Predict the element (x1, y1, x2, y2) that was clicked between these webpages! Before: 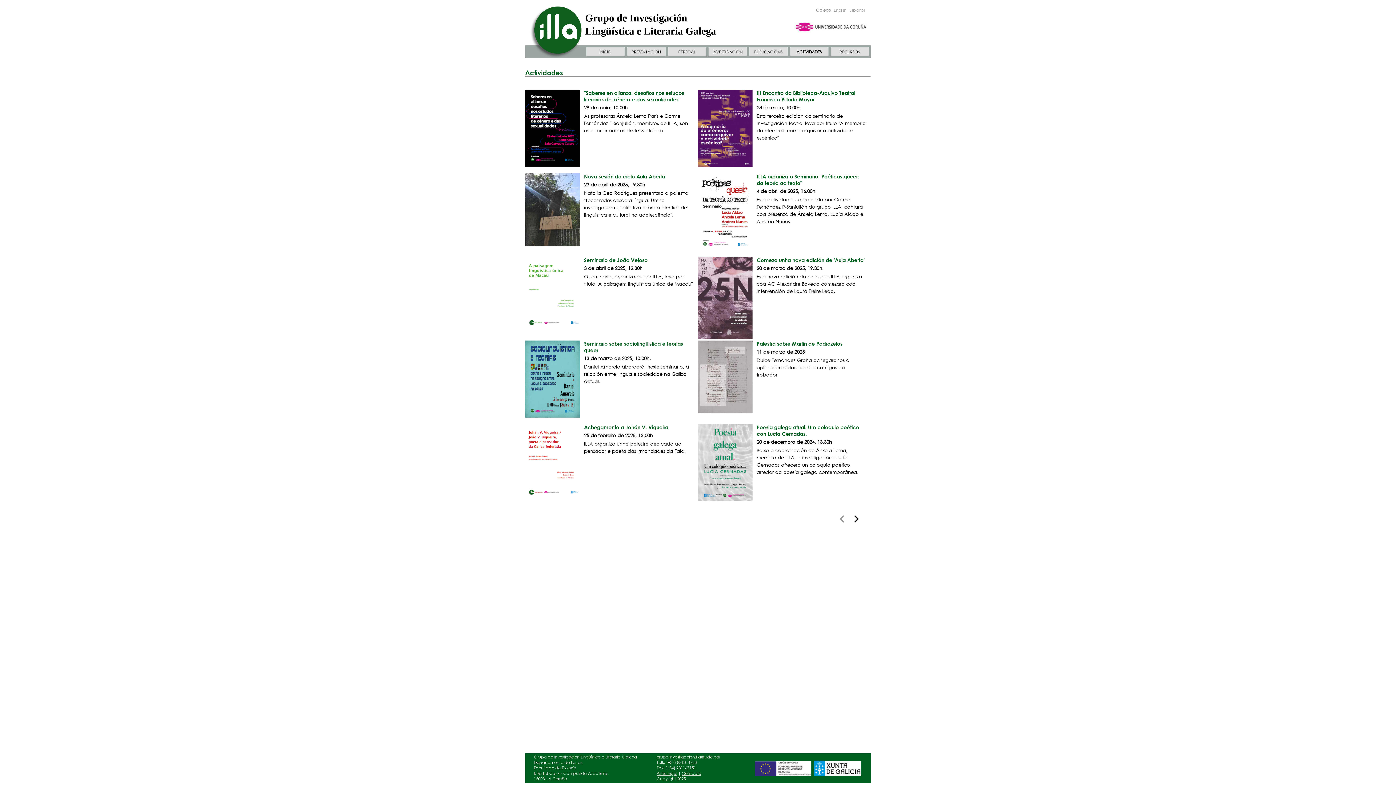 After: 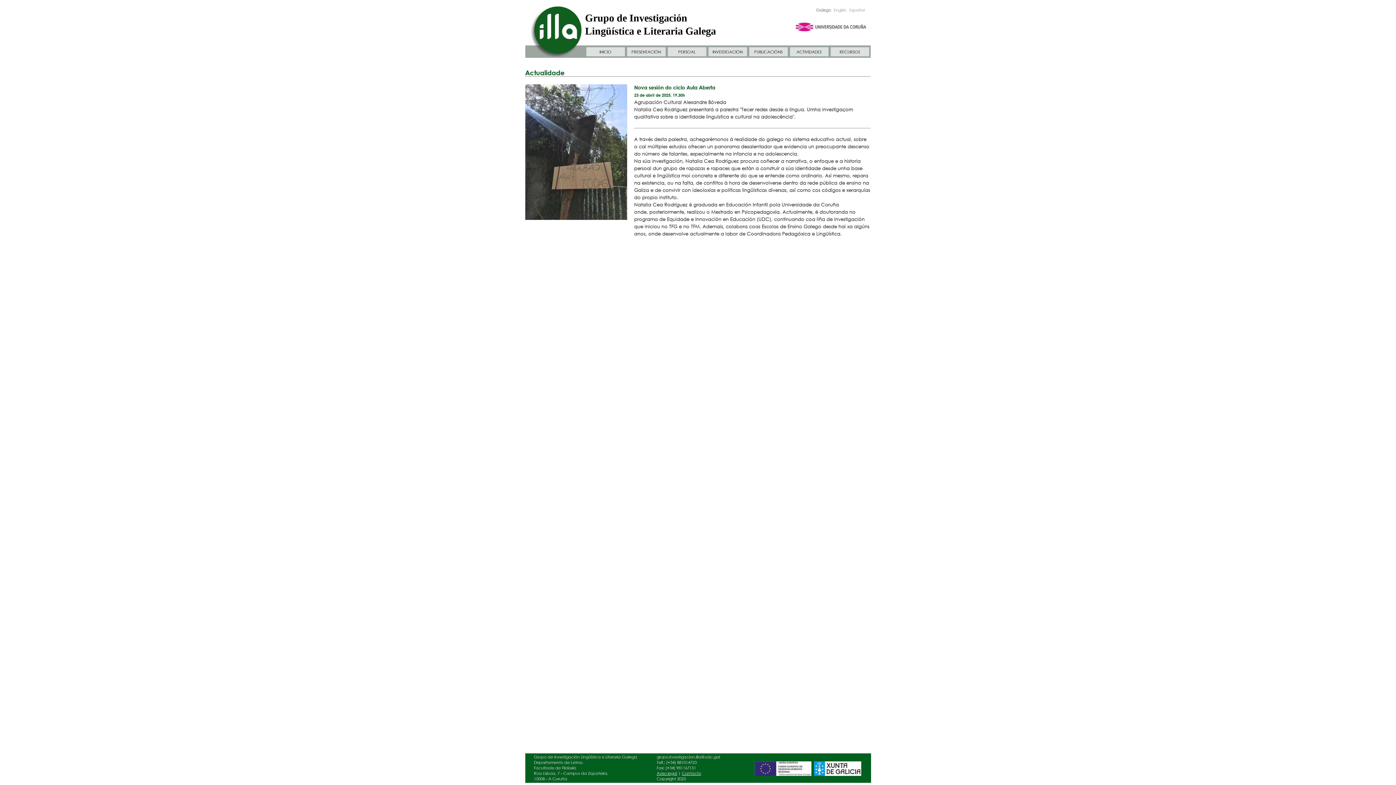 Action: label: Nova sesión do ciclo Aula Aberta bbox: (584, 173, 665, 179)